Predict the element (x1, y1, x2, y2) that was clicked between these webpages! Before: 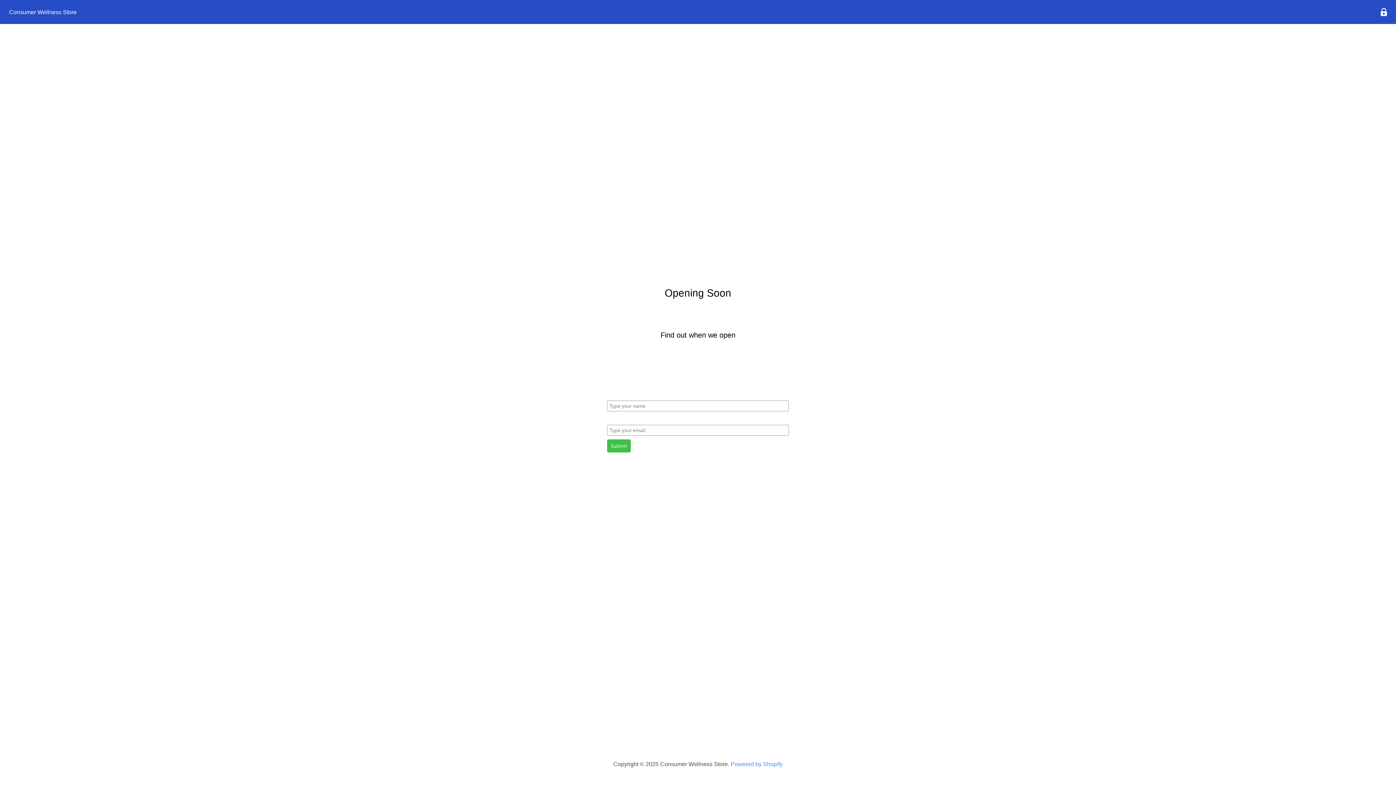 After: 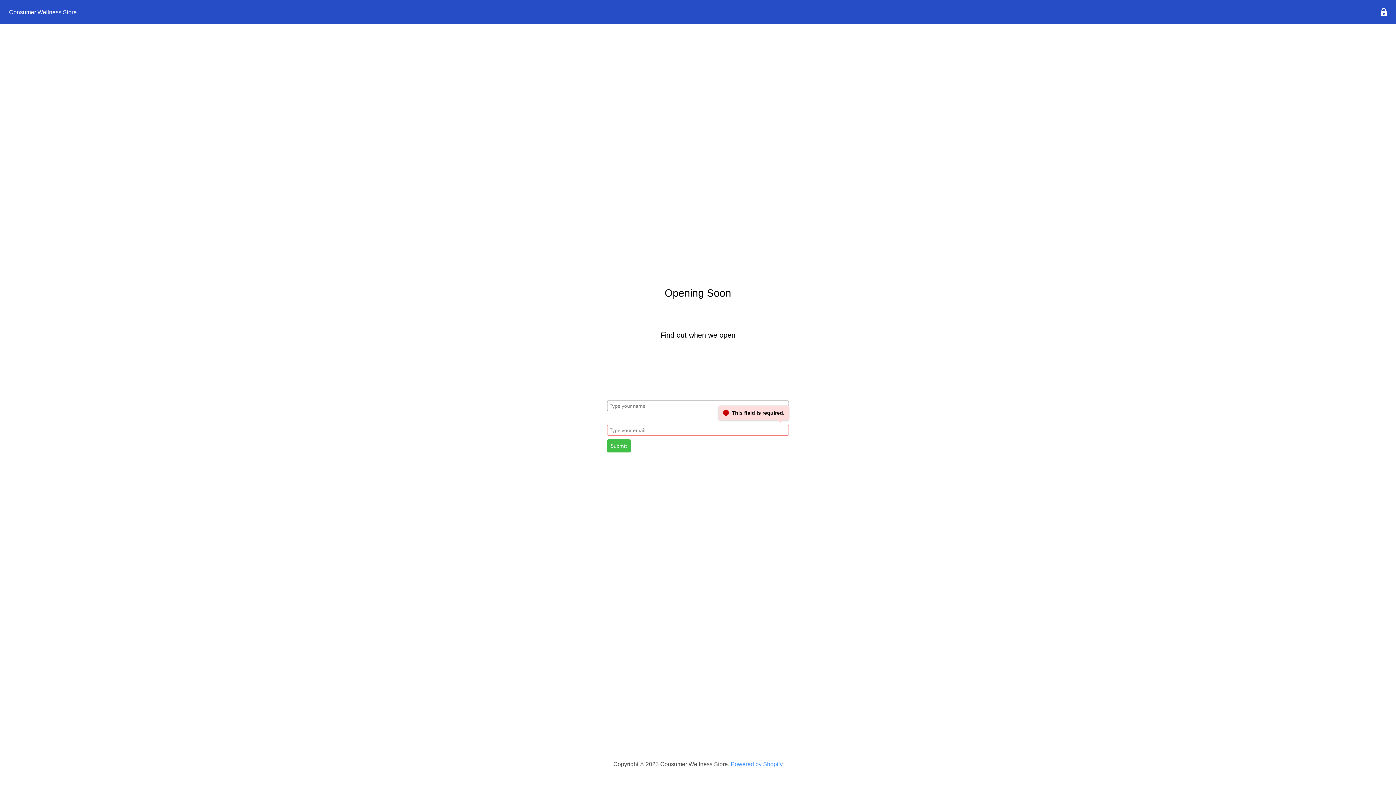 Action: label: Submit bbox: (607, 439, 630, 452)